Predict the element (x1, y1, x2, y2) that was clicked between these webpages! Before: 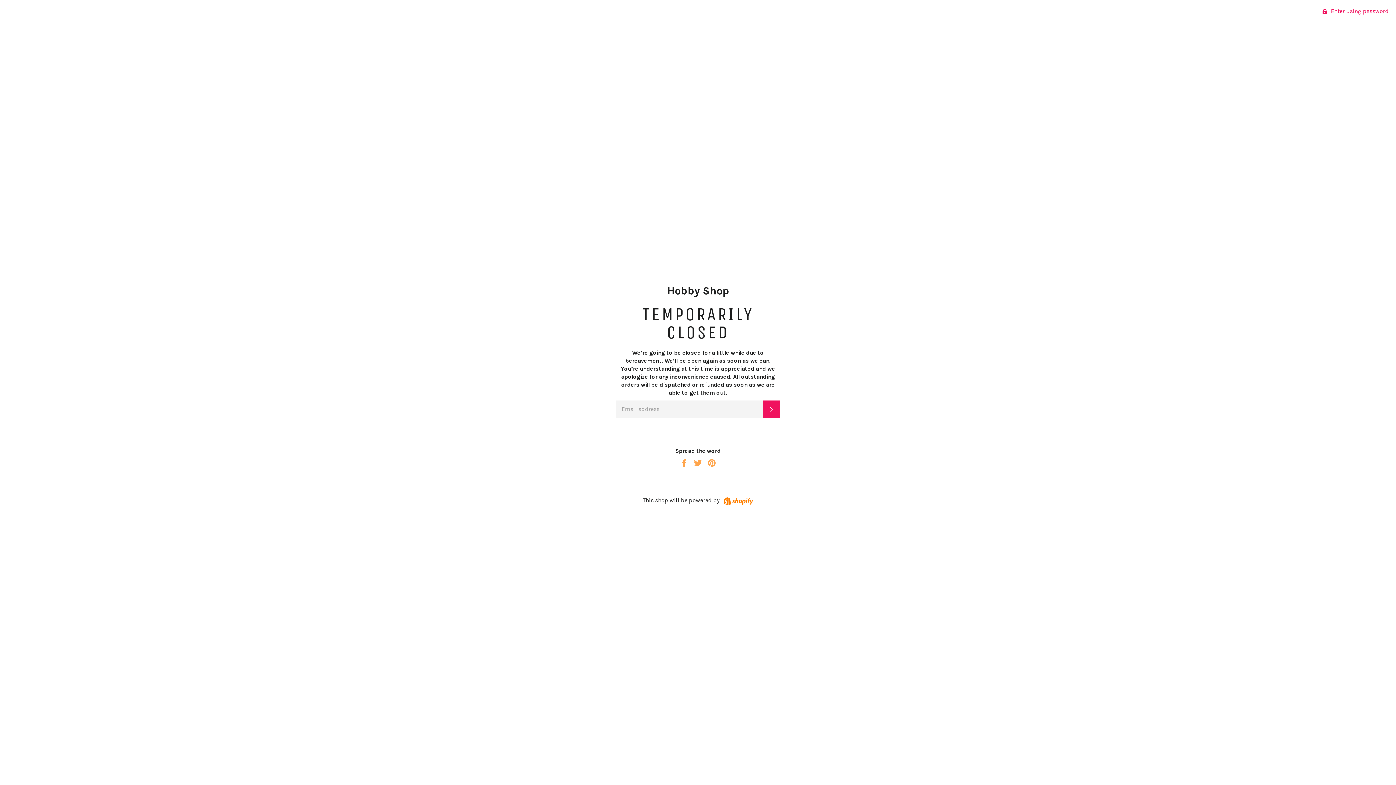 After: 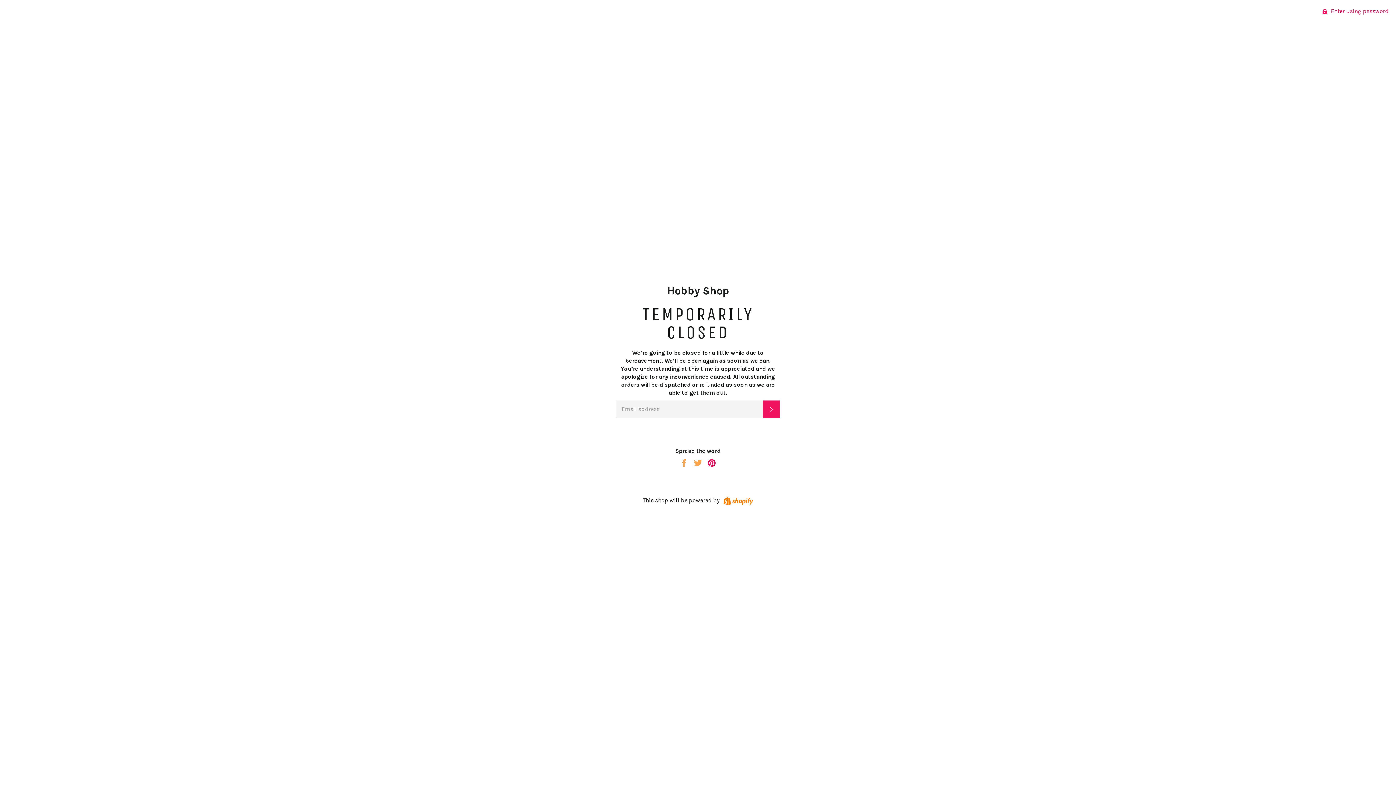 Action: label: Pin on Pinterest bbox: (707, 459, 716, 466)